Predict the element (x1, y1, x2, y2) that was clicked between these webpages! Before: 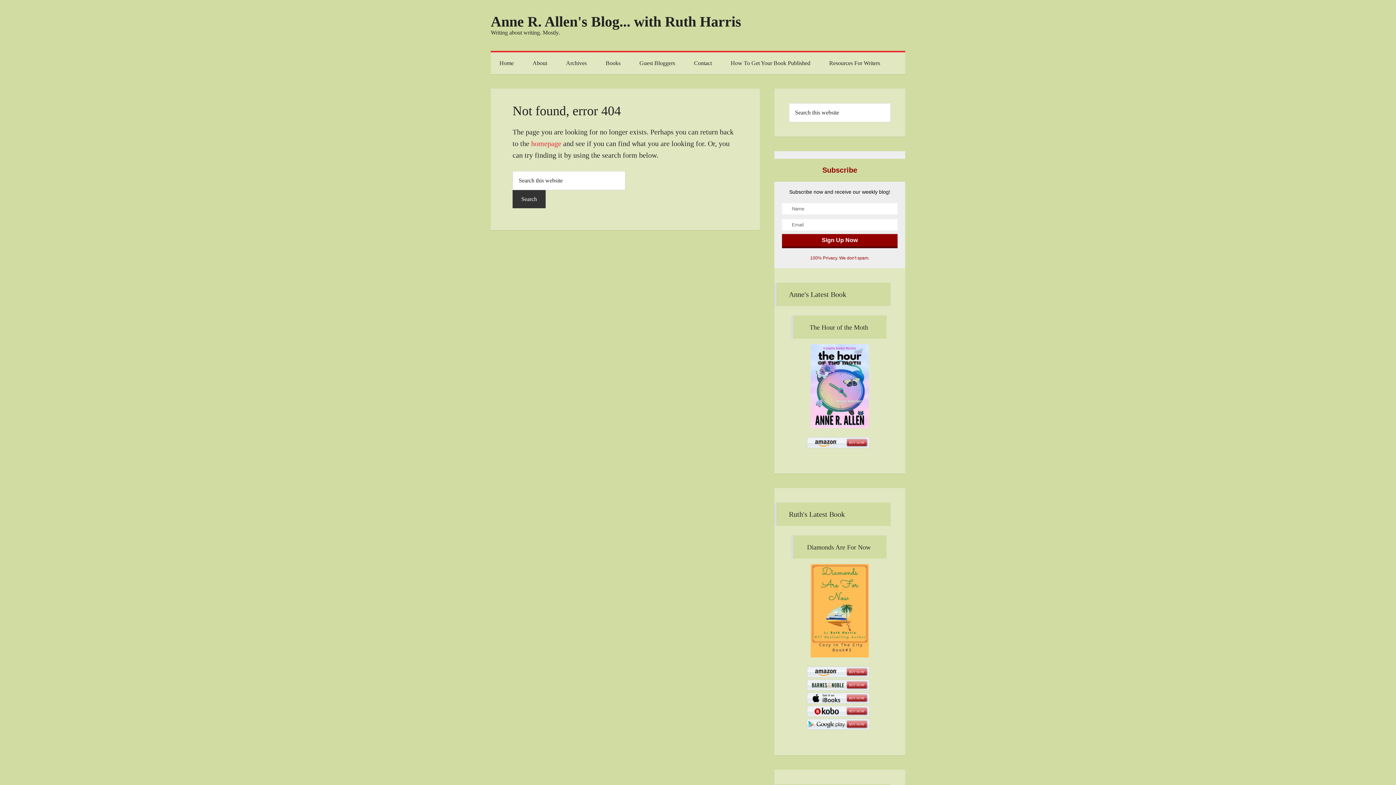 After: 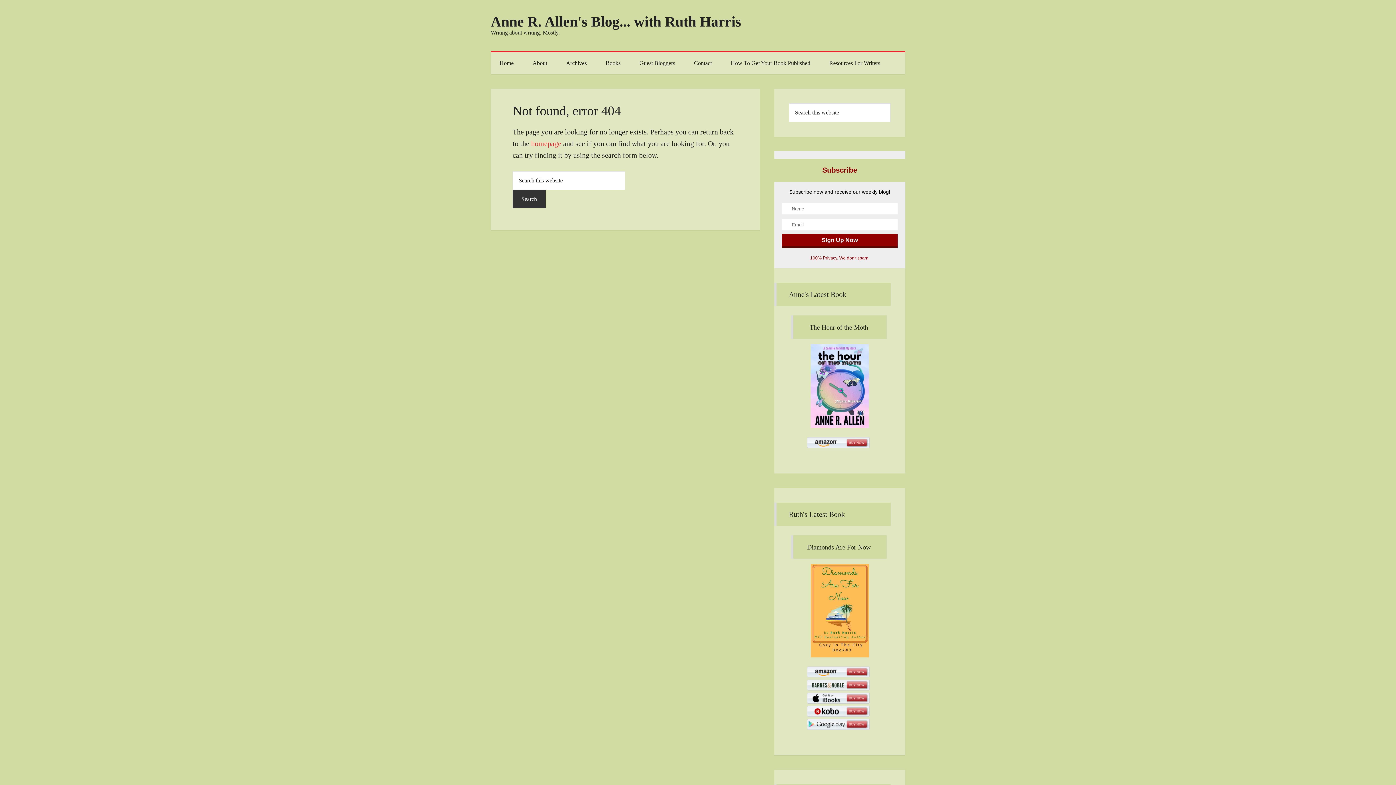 Action: bbox: (807, 668, 869, 676)